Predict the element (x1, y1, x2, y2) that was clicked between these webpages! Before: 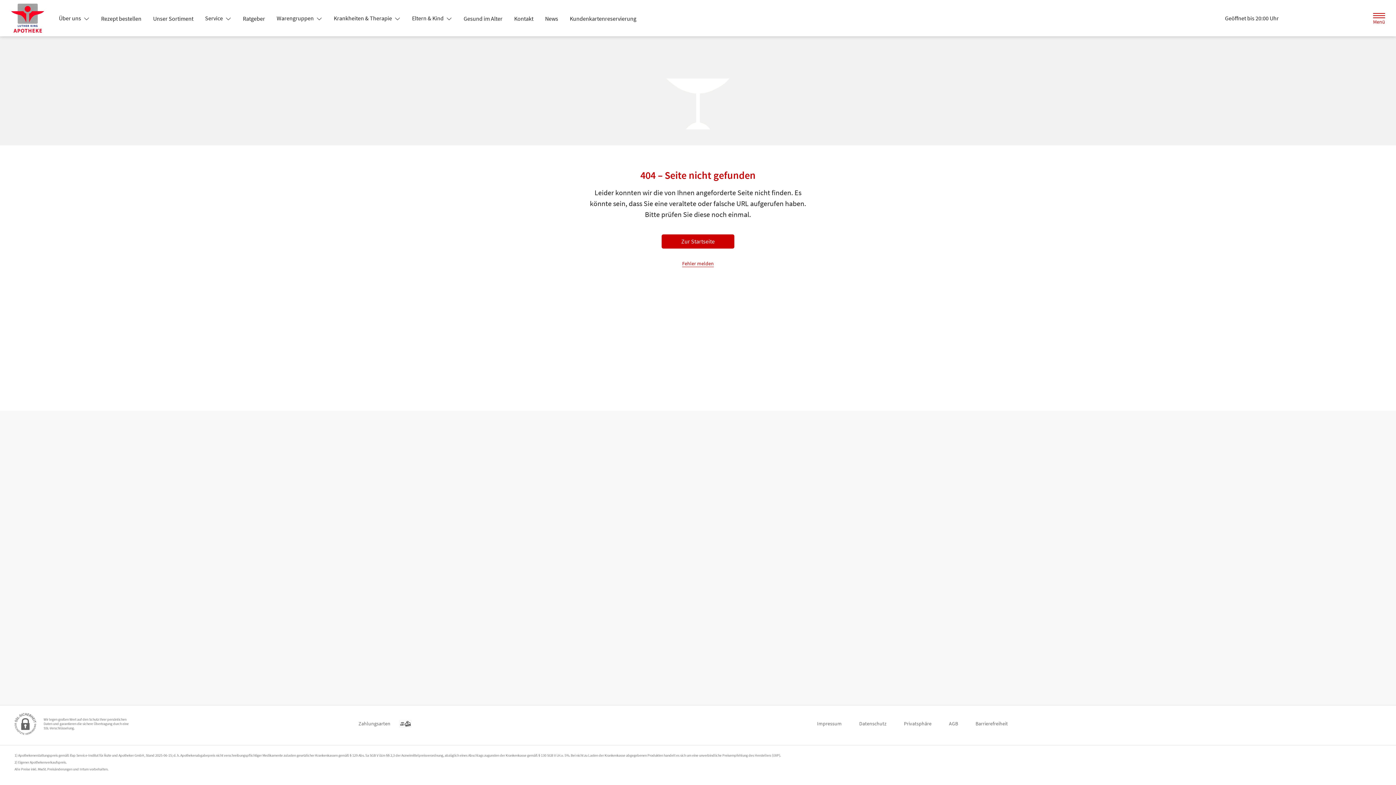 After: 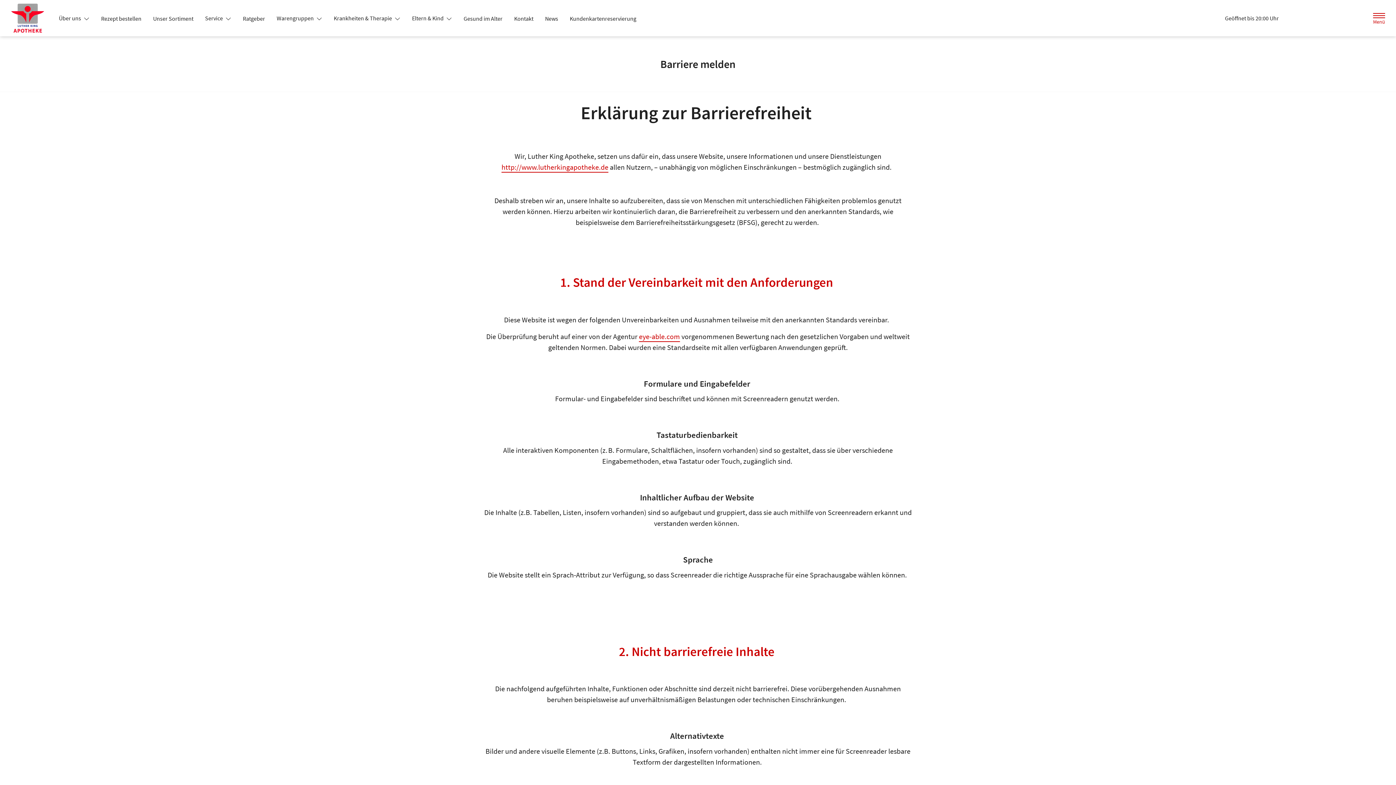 Action: bbox: (975, 717, 1008, 730) label: Barrierefreiheit